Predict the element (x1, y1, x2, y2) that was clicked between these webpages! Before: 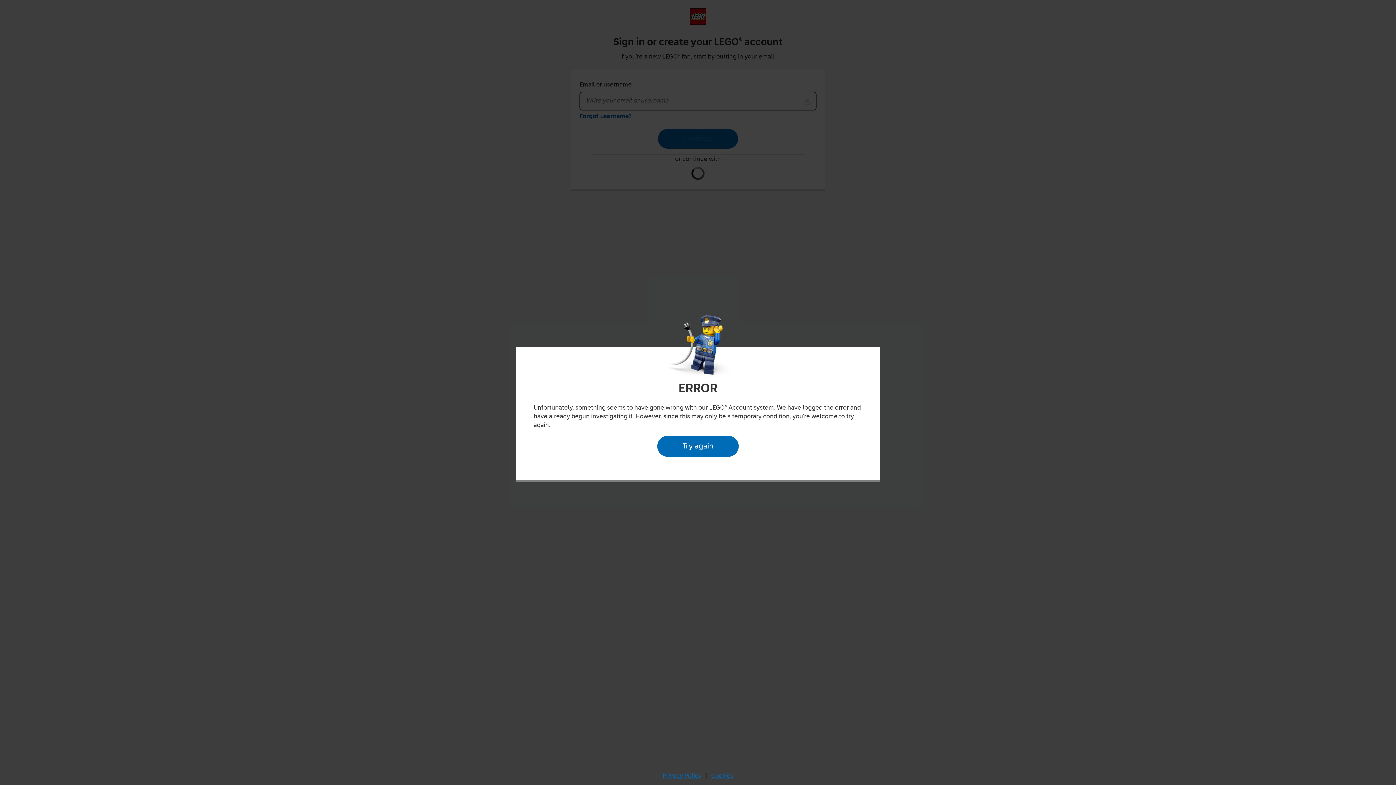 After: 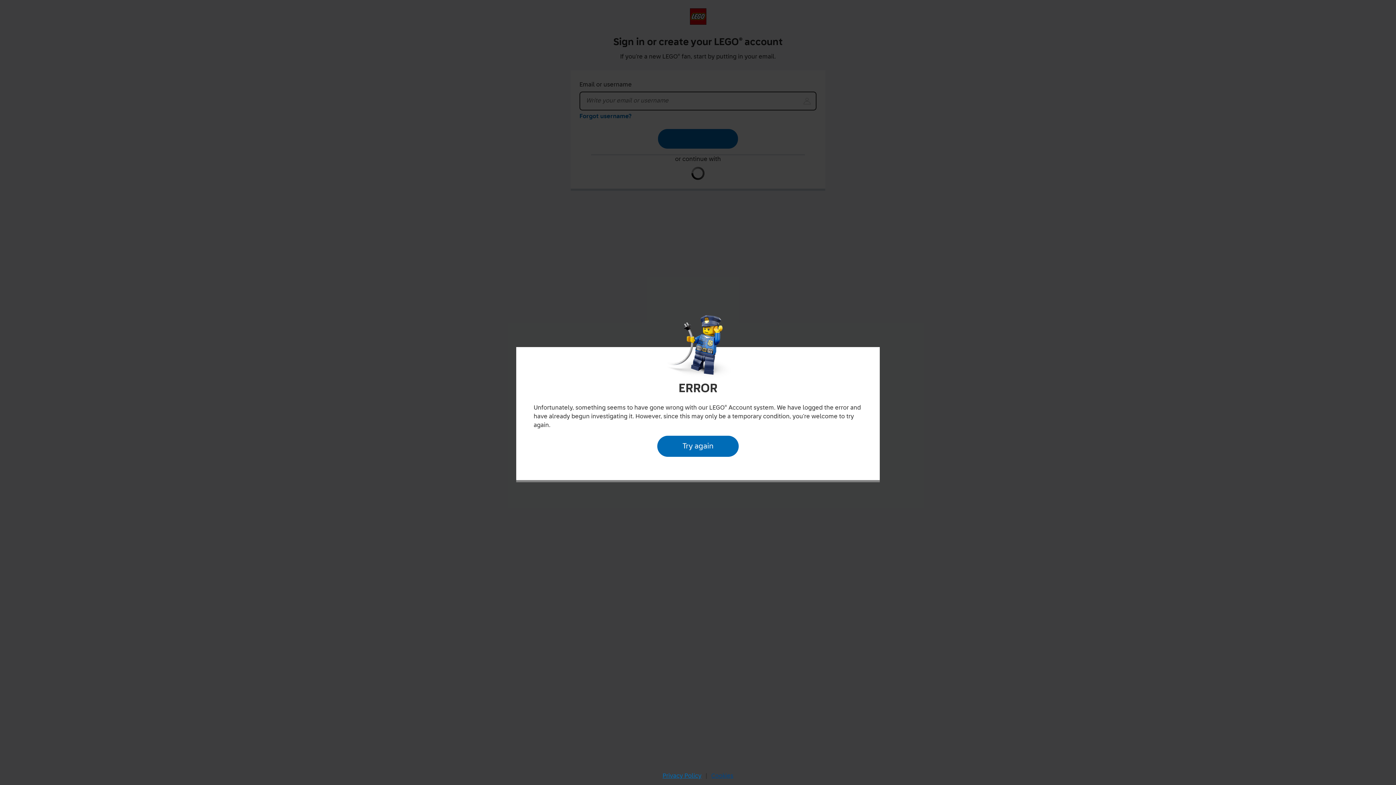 Action: bbox: (709, 770, 735, 782) label: Cookies